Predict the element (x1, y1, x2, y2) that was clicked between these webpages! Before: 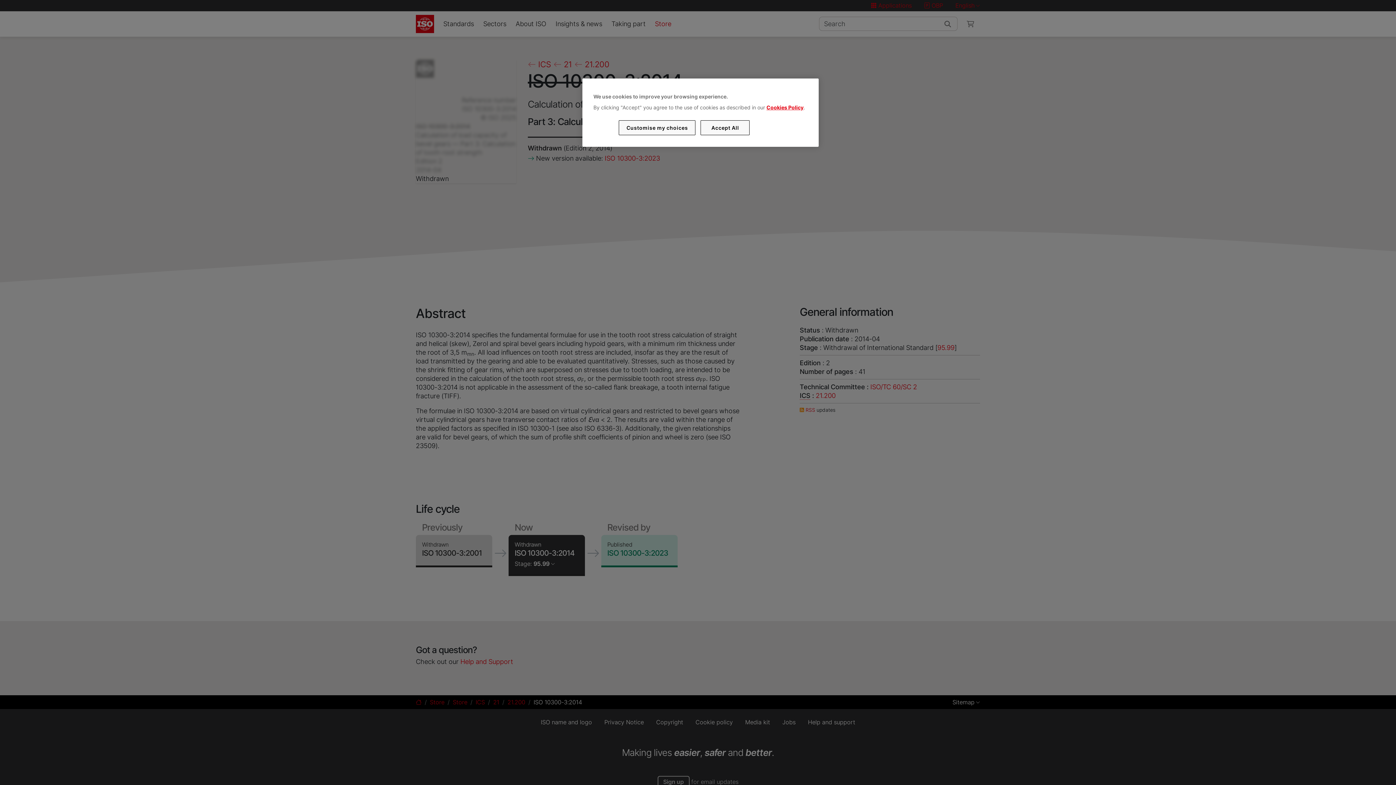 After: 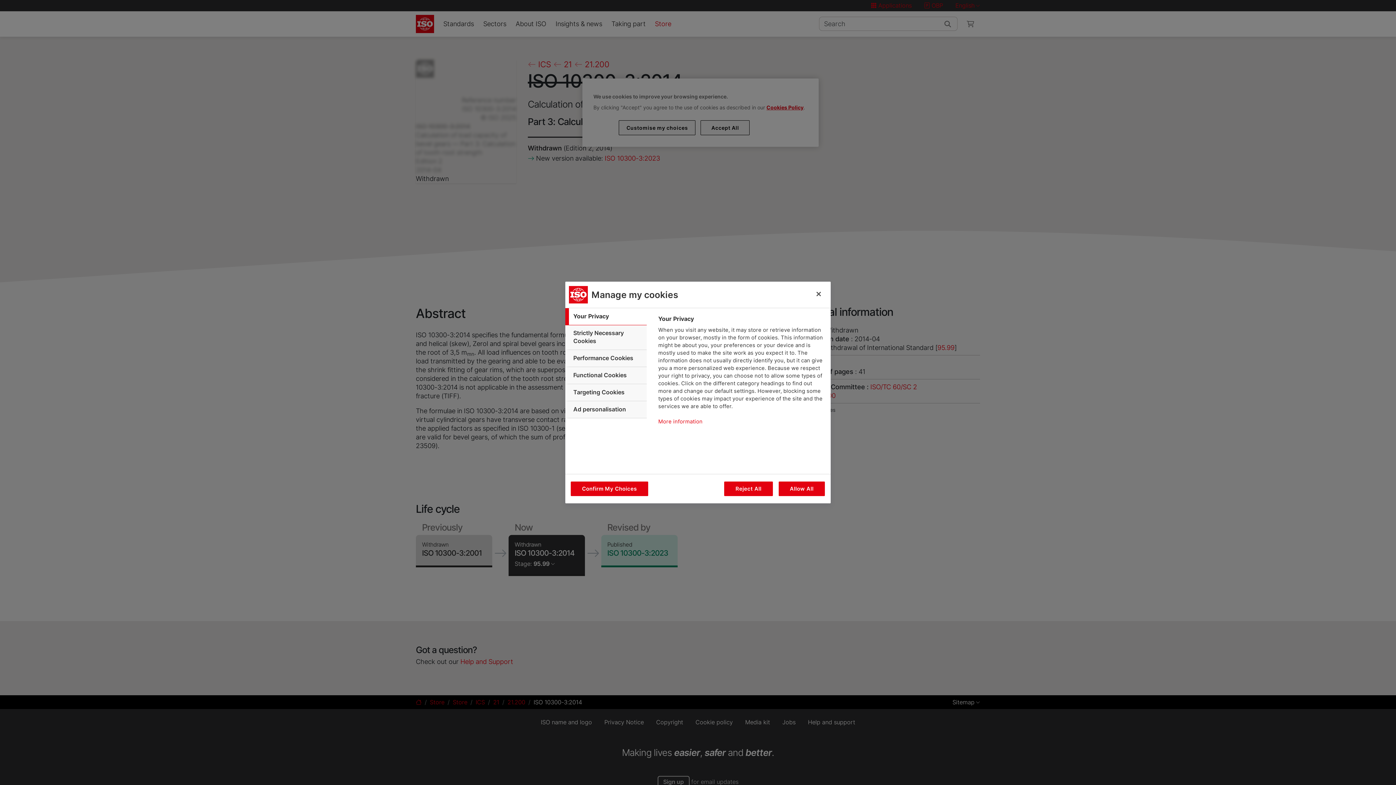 Action: label: Customise my choices bbox: (619, 120, 695, 135)